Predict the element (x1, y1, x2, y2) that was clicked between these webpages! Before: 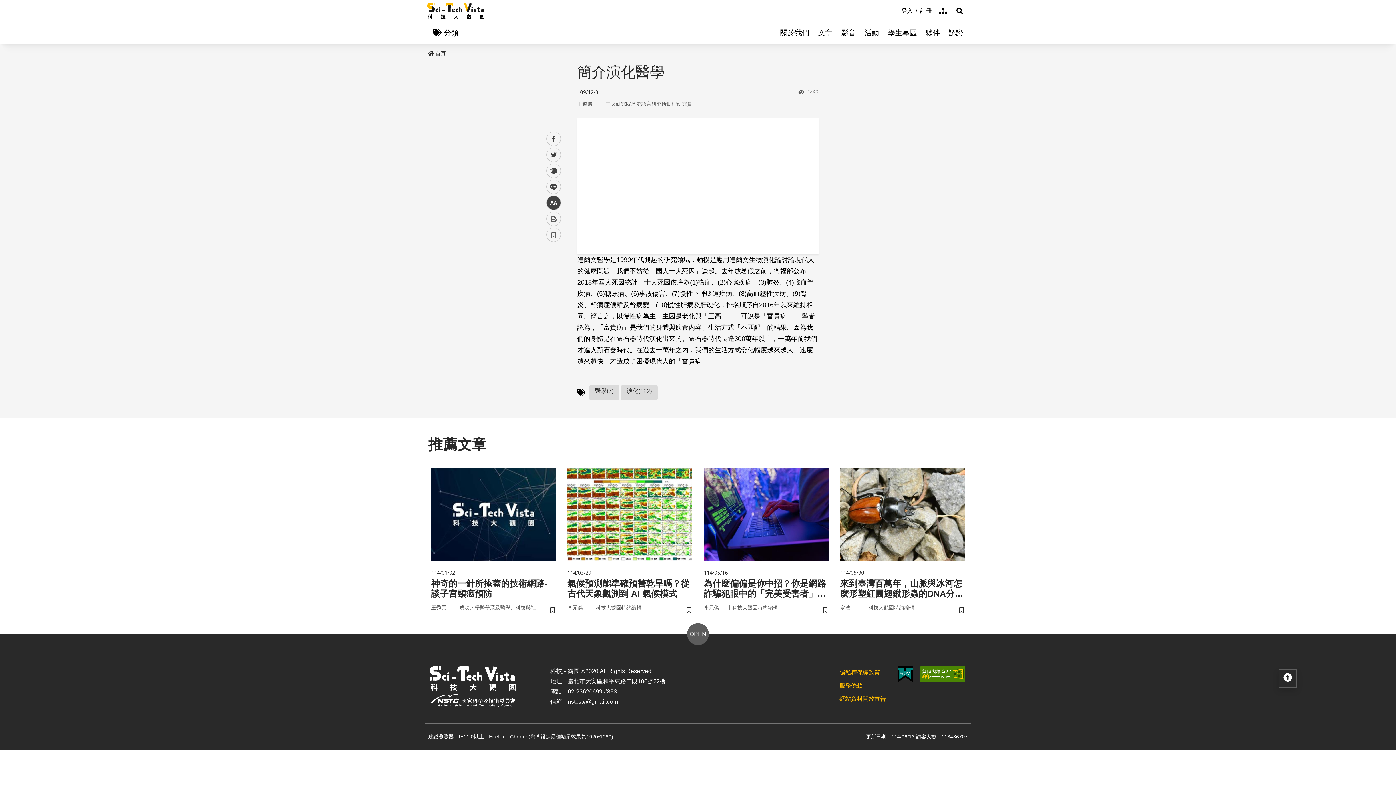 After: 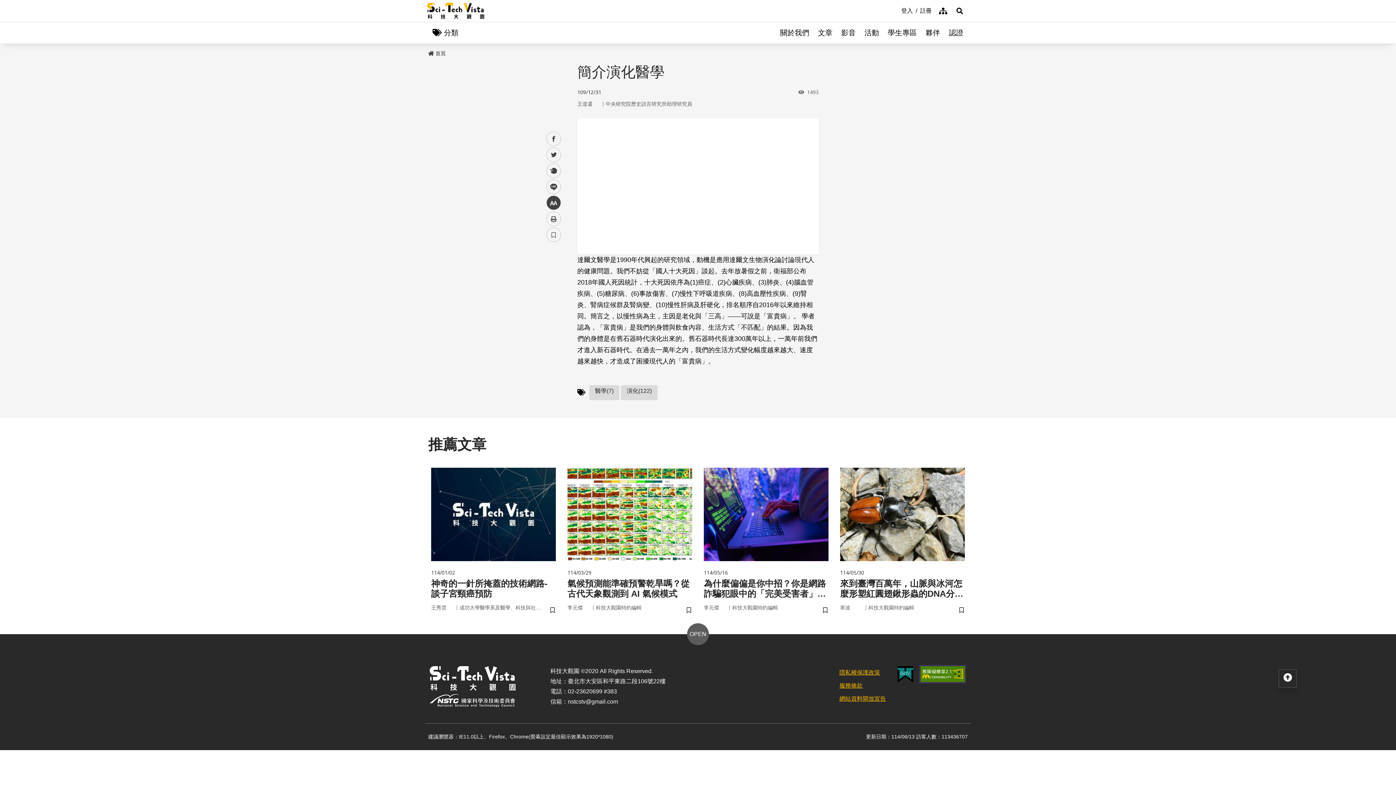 Action: bbox: (920, 666, 965, 682)